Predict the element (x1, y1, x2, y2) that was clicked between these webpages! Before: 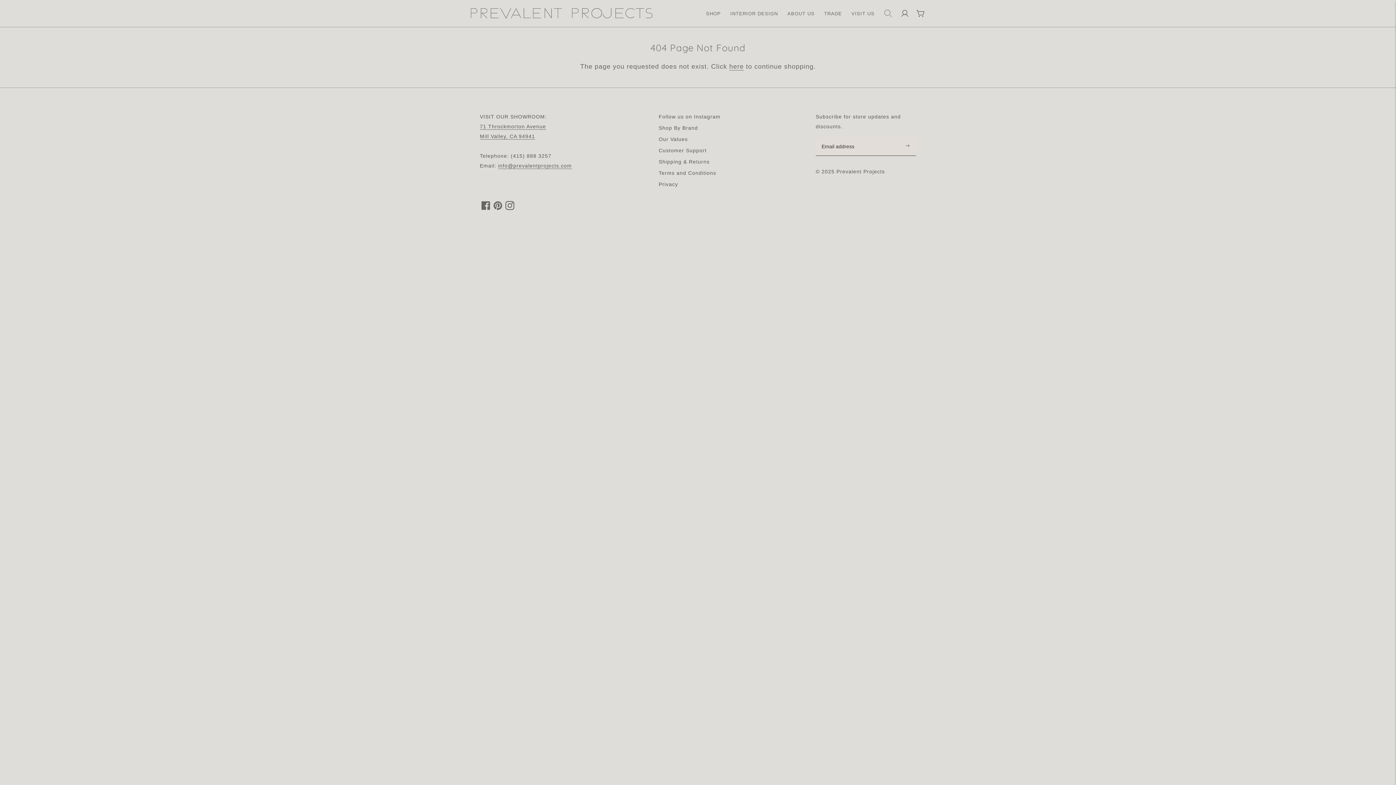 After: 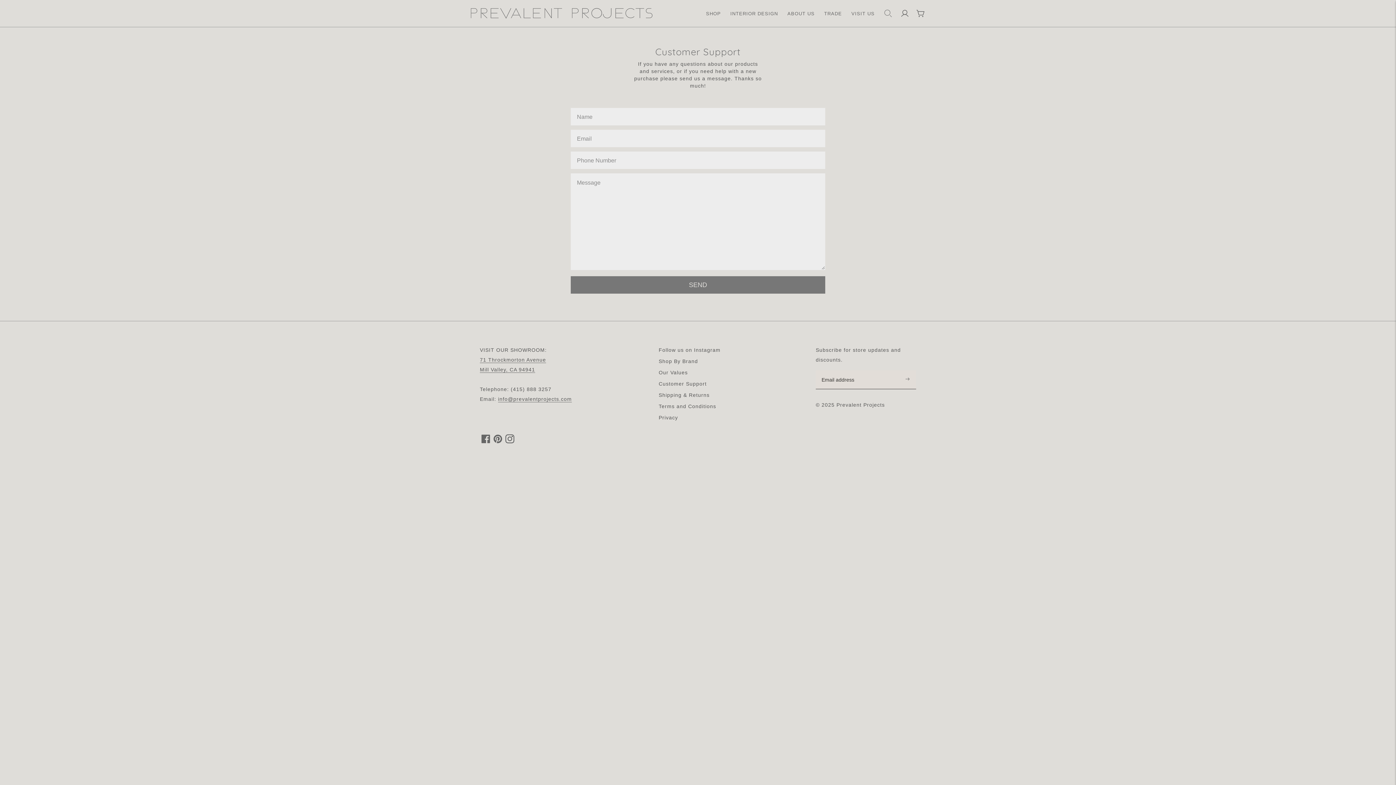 Action: label: Customer Support bbox: (658, 147, 706, 153)